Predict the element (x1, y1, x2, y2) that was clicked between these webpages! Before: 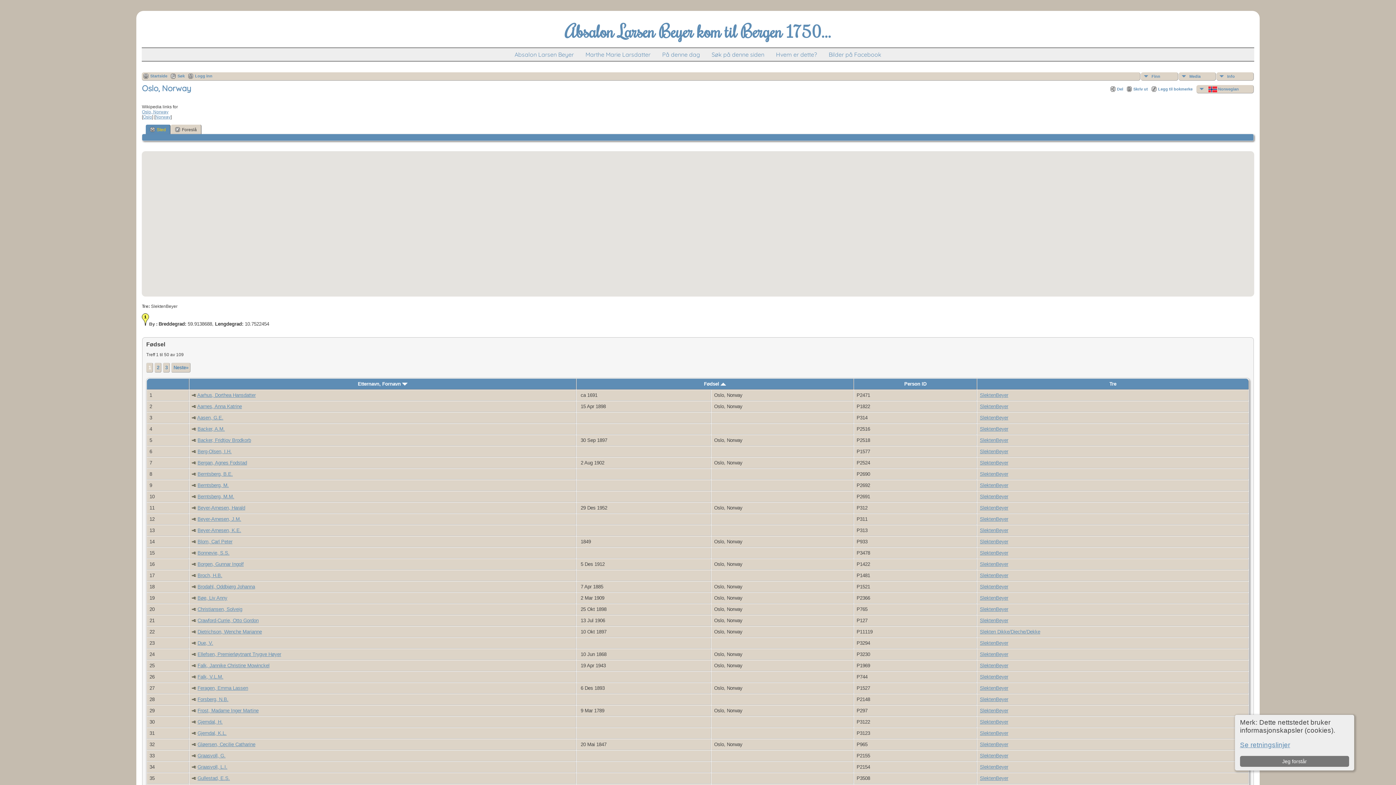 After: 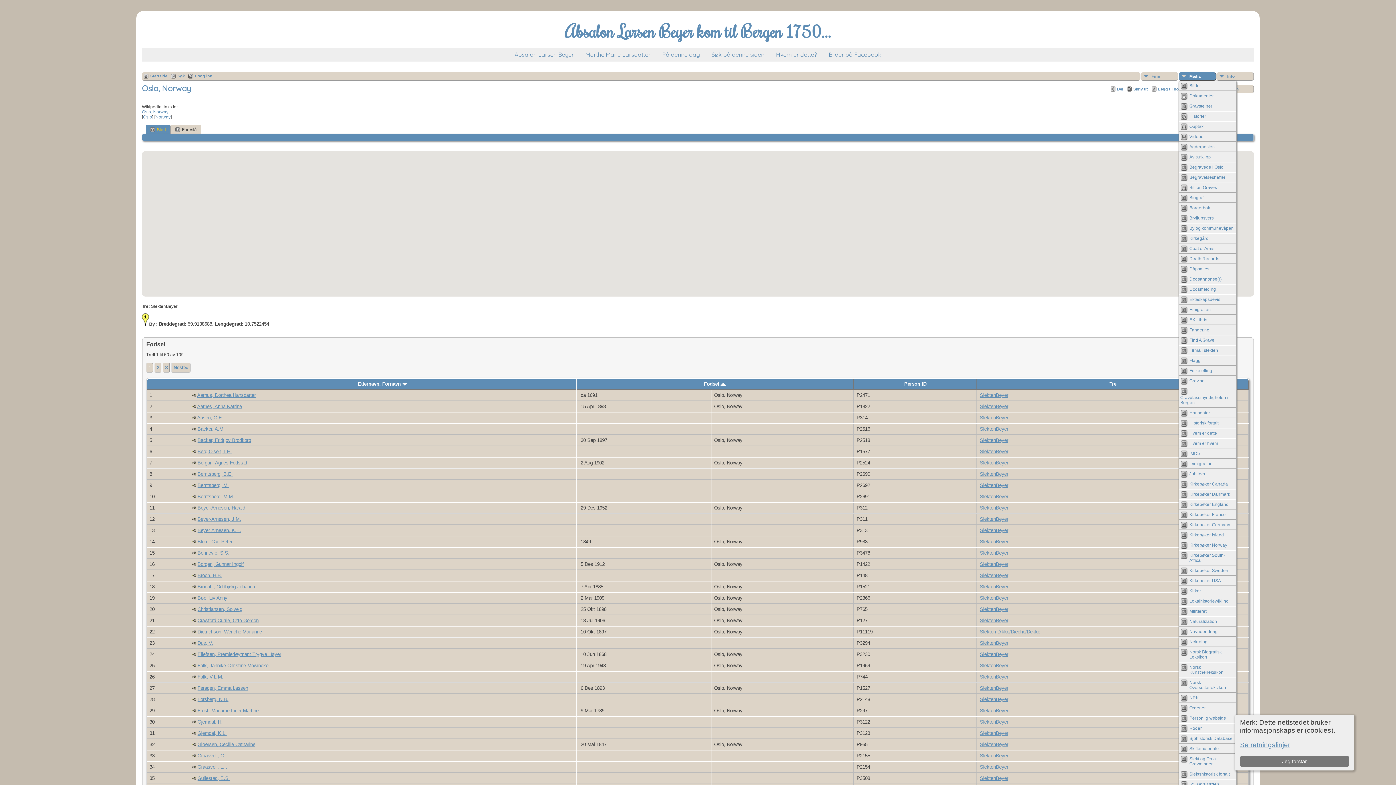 Action: bbox: (1178, 72, 1216, 80) label: Media